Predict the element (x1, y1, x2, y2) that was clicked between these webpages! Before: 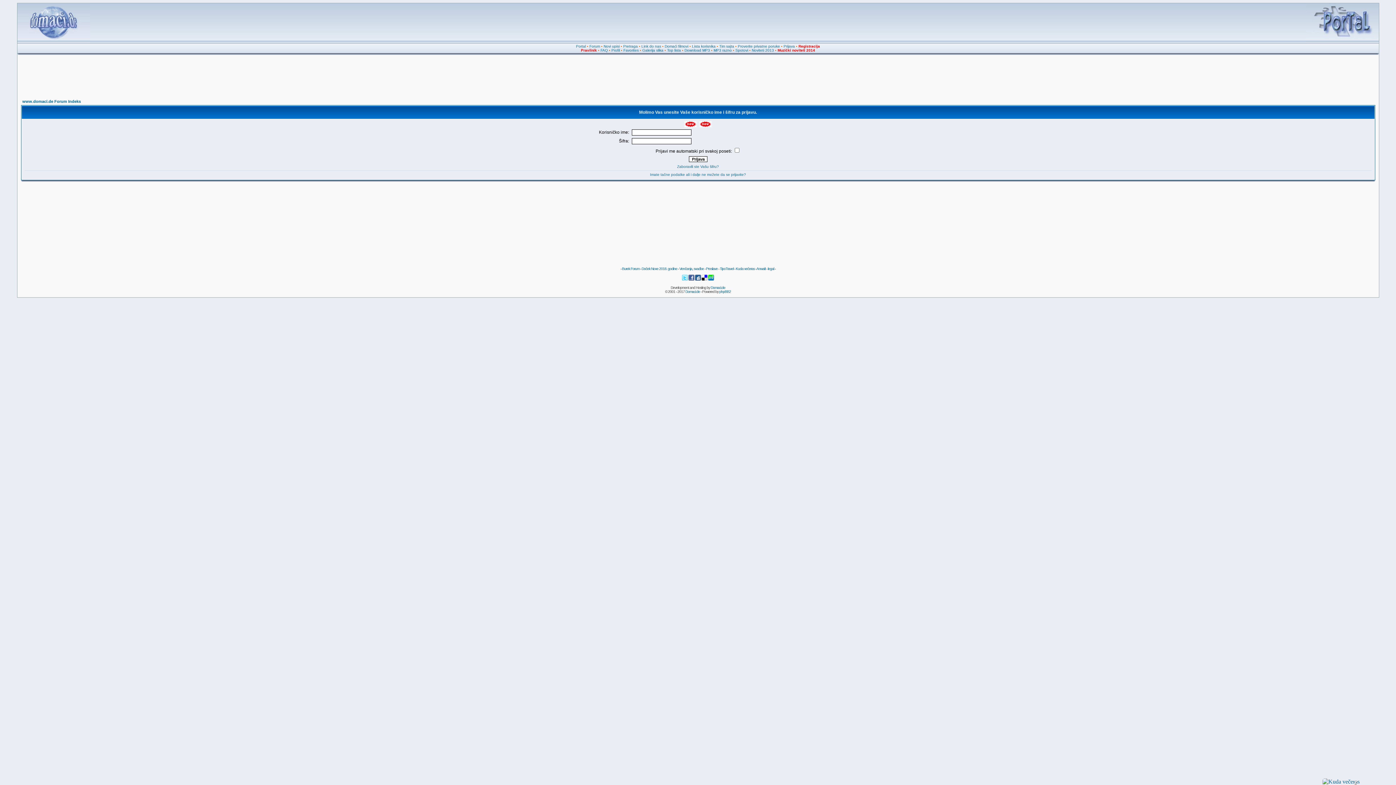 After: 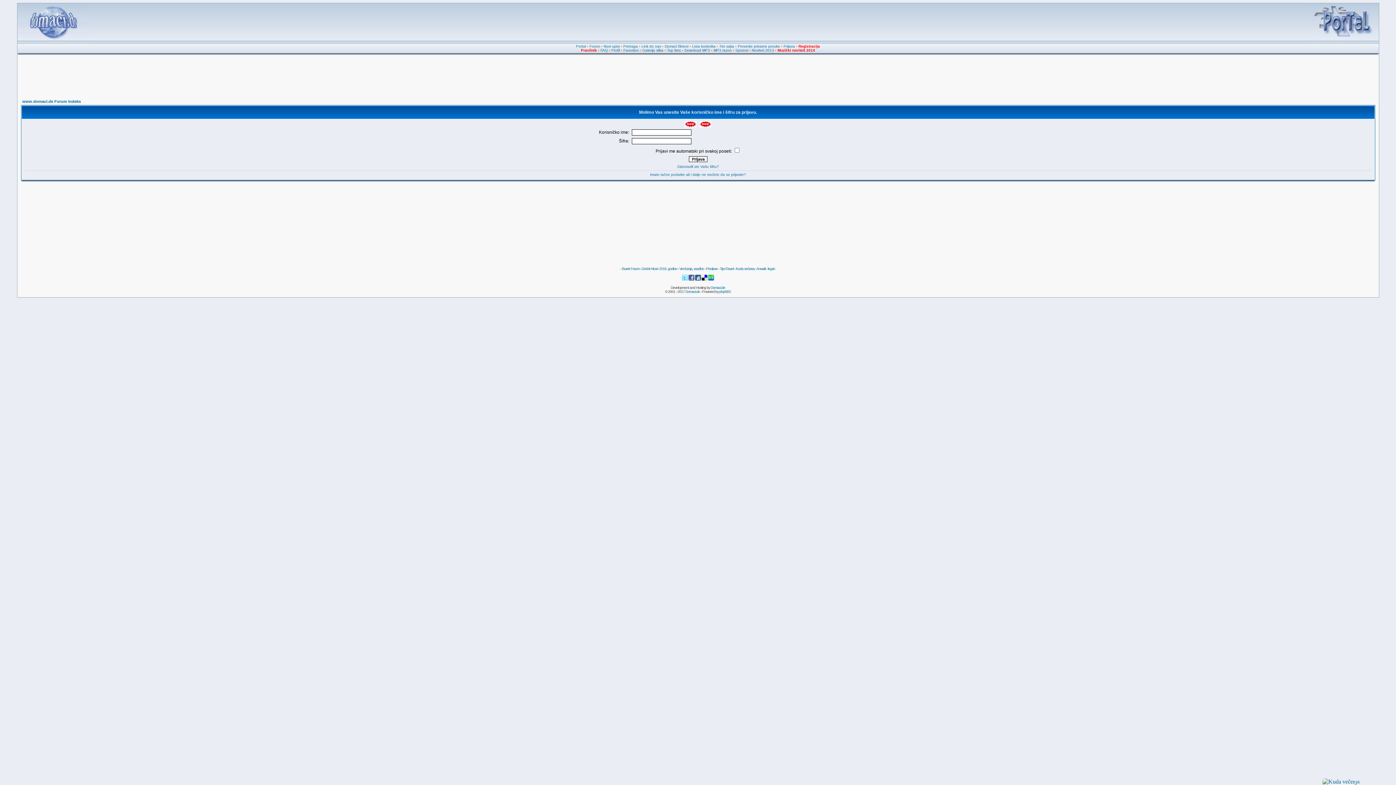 Action: bbox: (738, 44, 780, 48) label: Proverite privatne poruke